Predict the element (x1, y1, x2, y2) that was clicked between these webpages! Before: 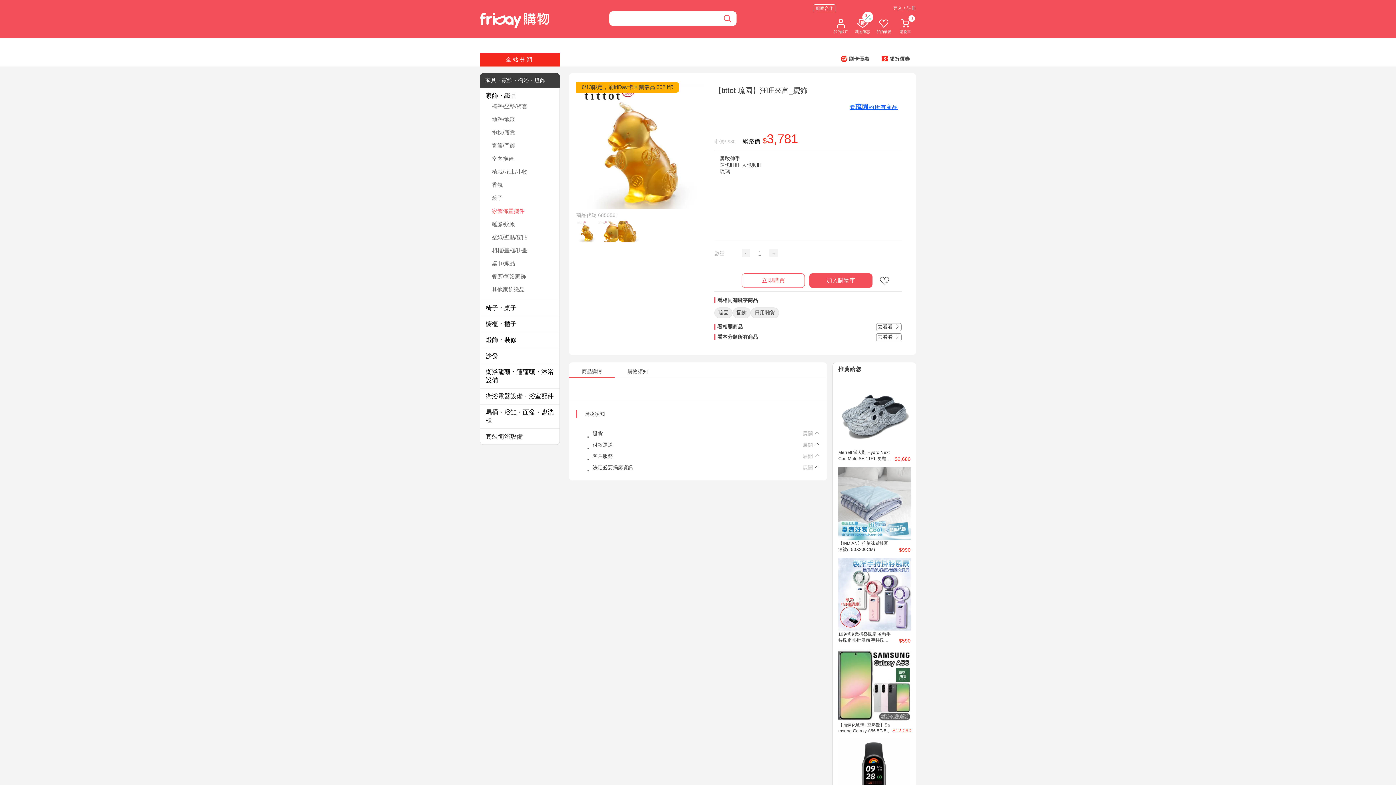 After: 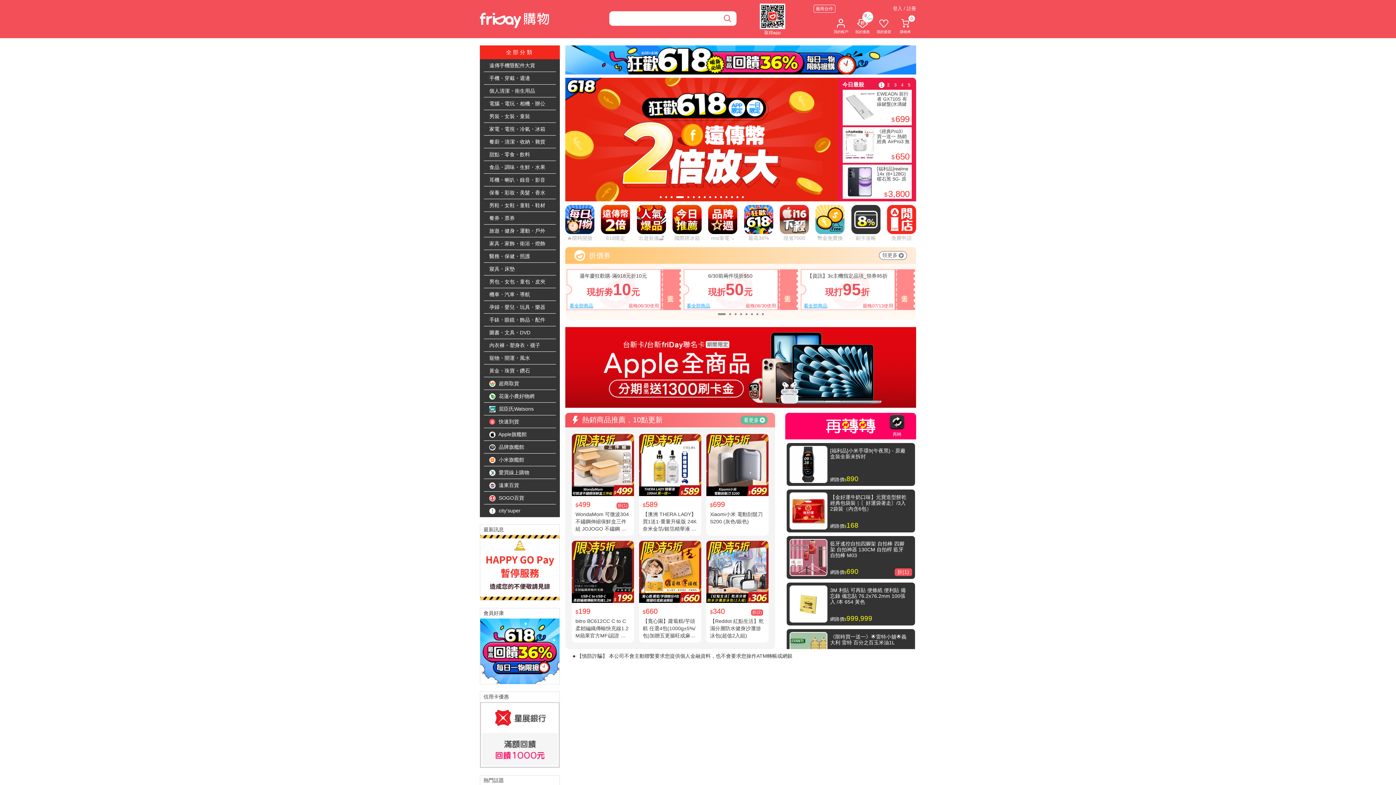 Action: bbox: (480, 12, 567, 26)